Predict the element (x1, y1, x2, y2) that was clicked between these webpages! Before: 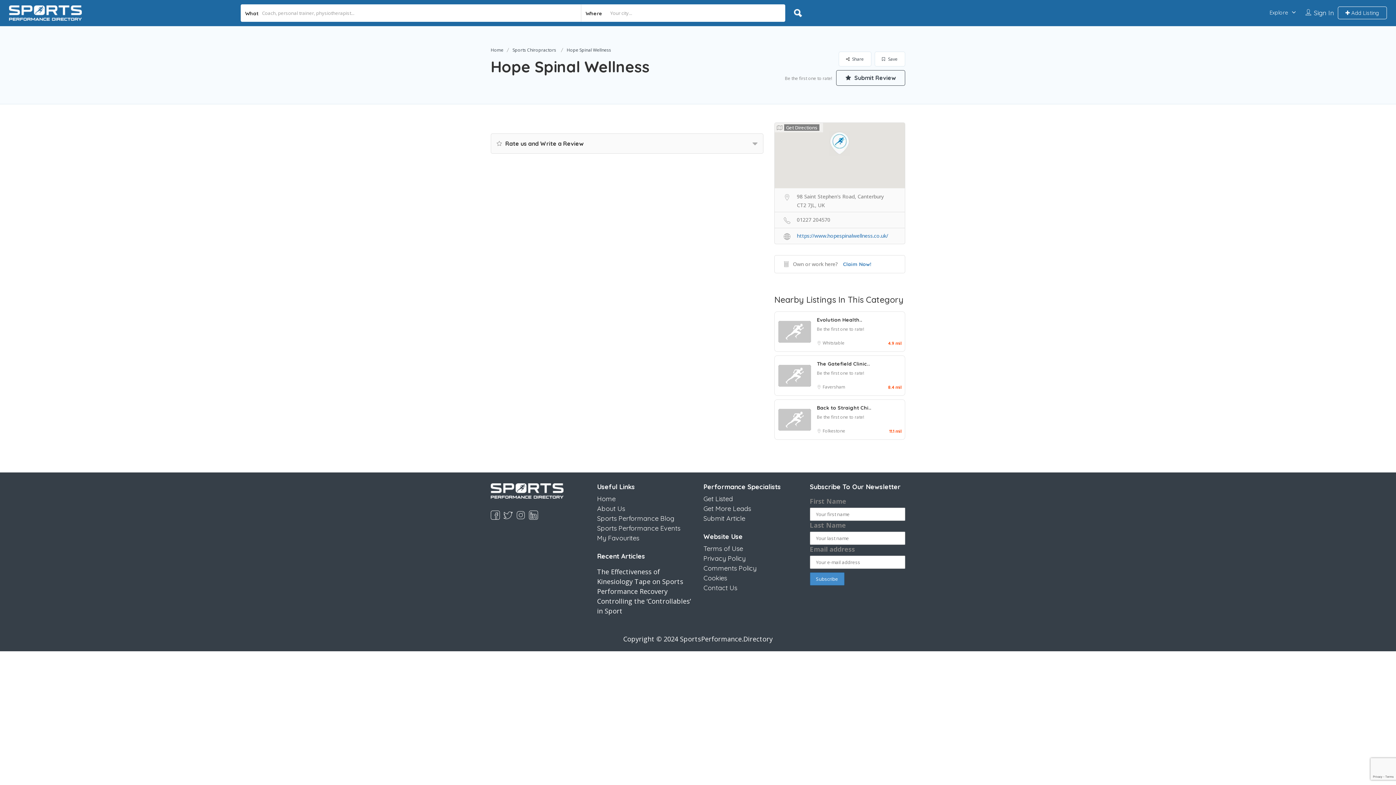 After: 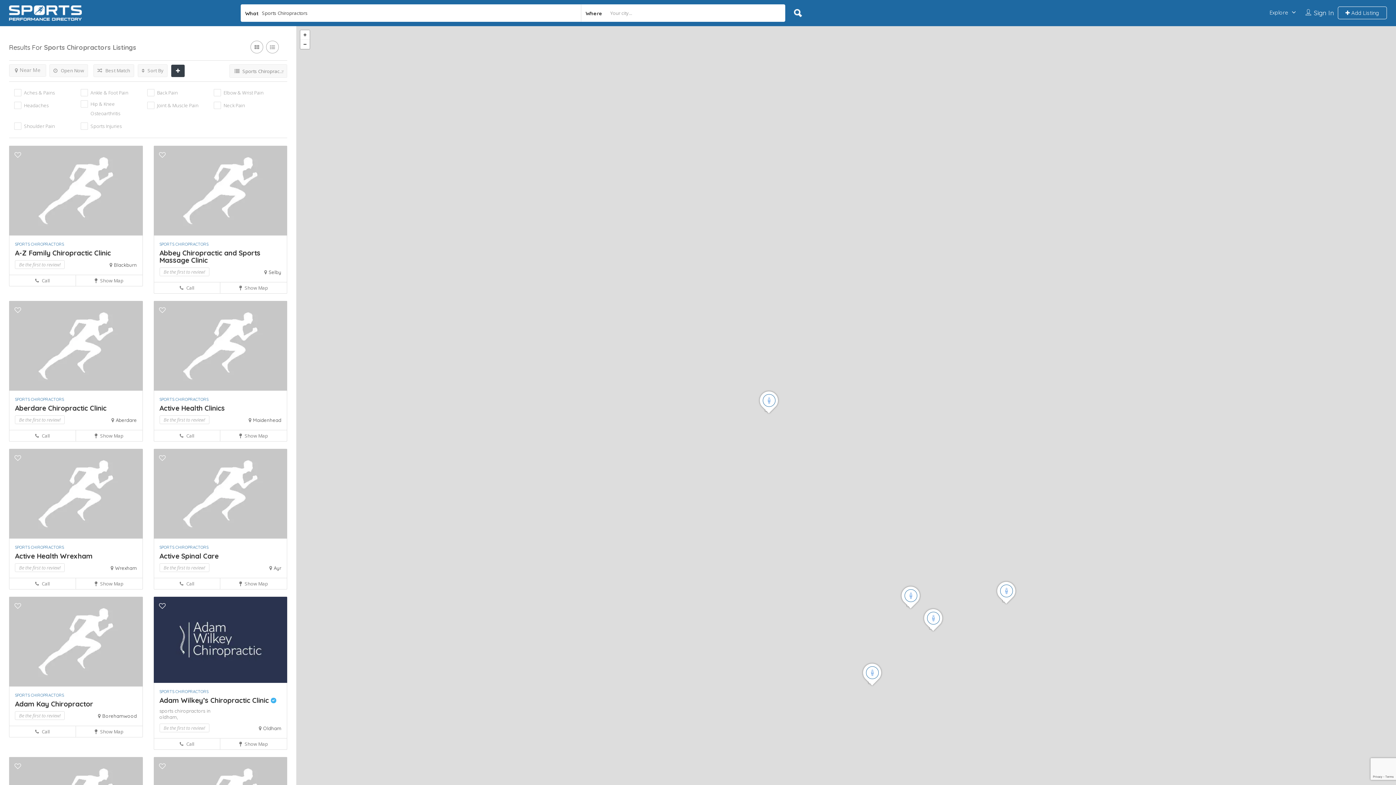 Action: label: Sports Chiropractors bbox: (512, 46, 556, 53)